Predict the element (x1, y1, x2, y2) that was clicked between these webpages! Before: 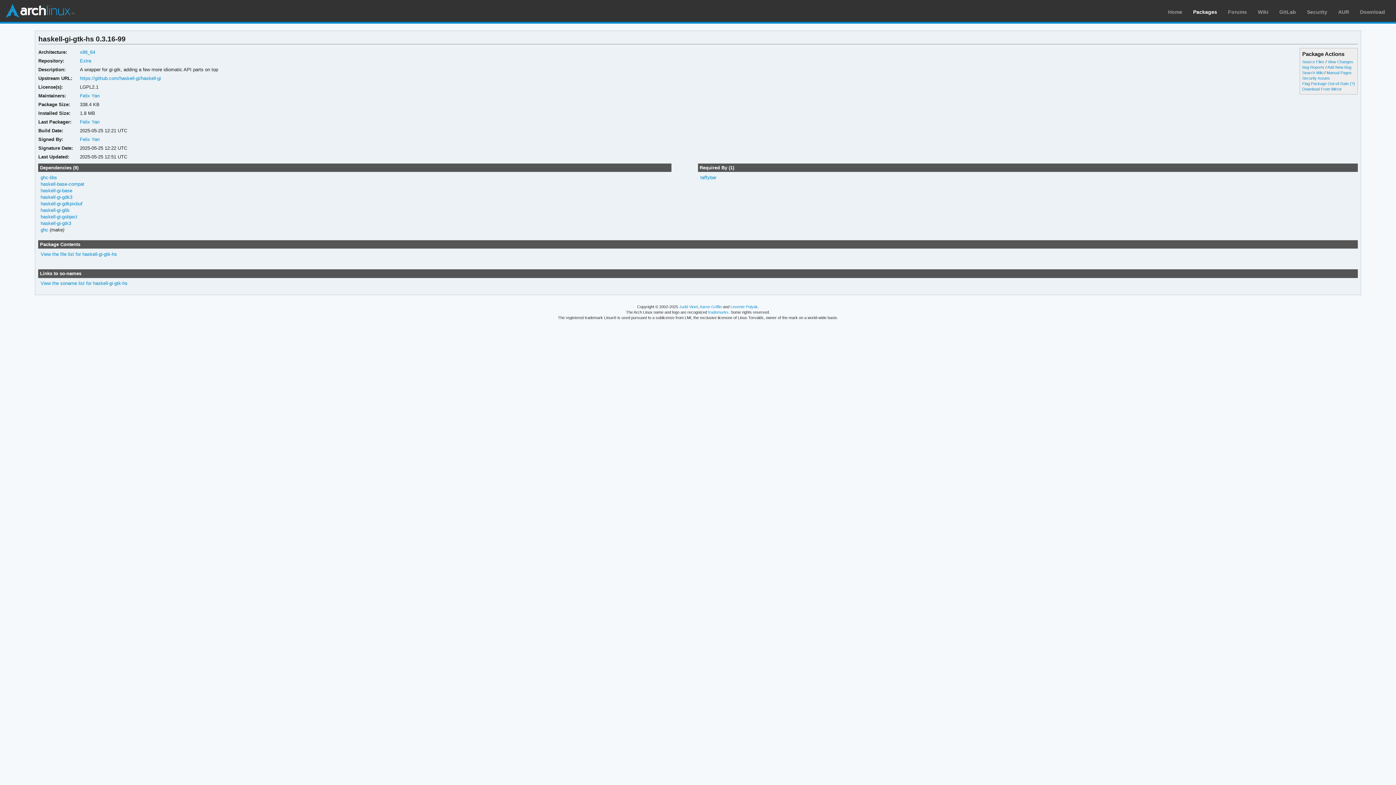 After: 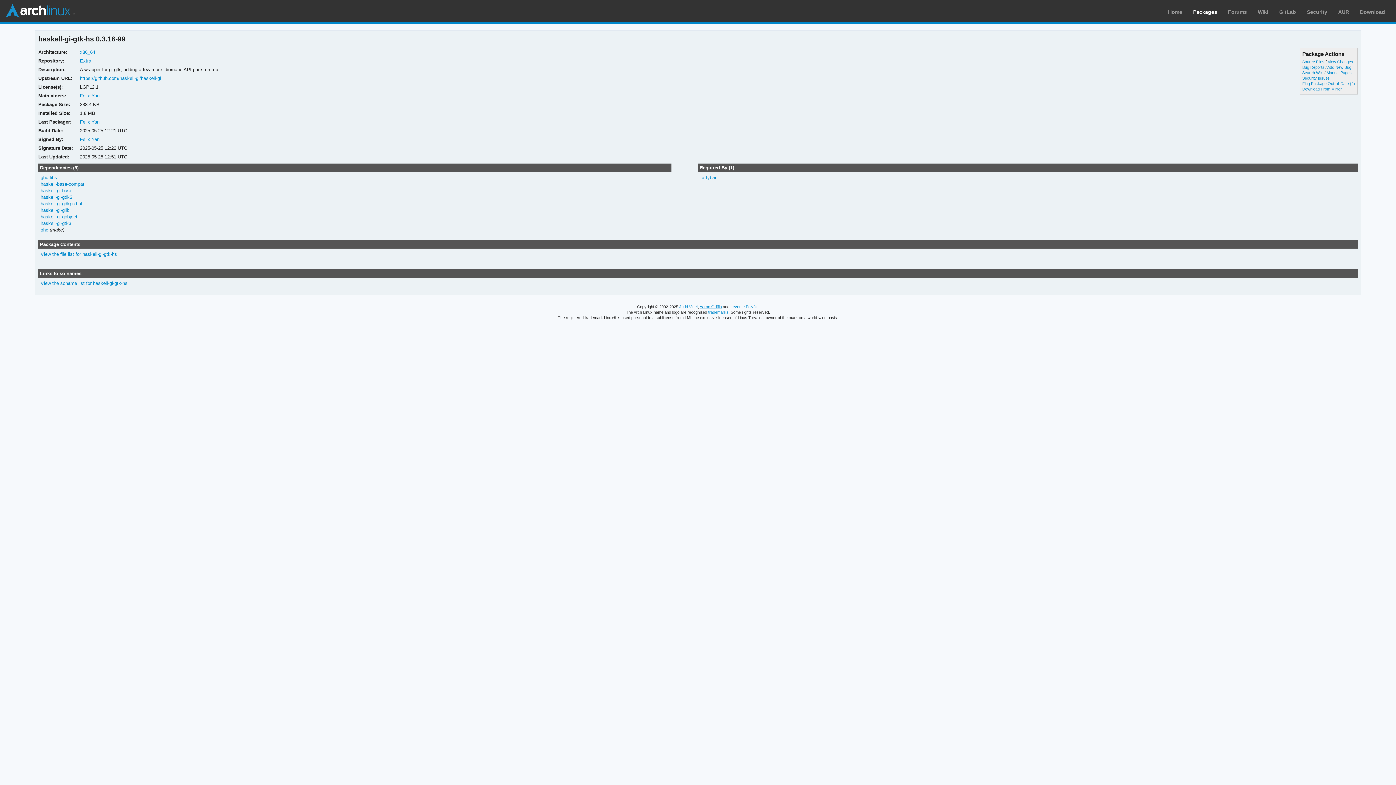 Action: bbox: (699, 304, 722, 309) label: Aaron Griffin